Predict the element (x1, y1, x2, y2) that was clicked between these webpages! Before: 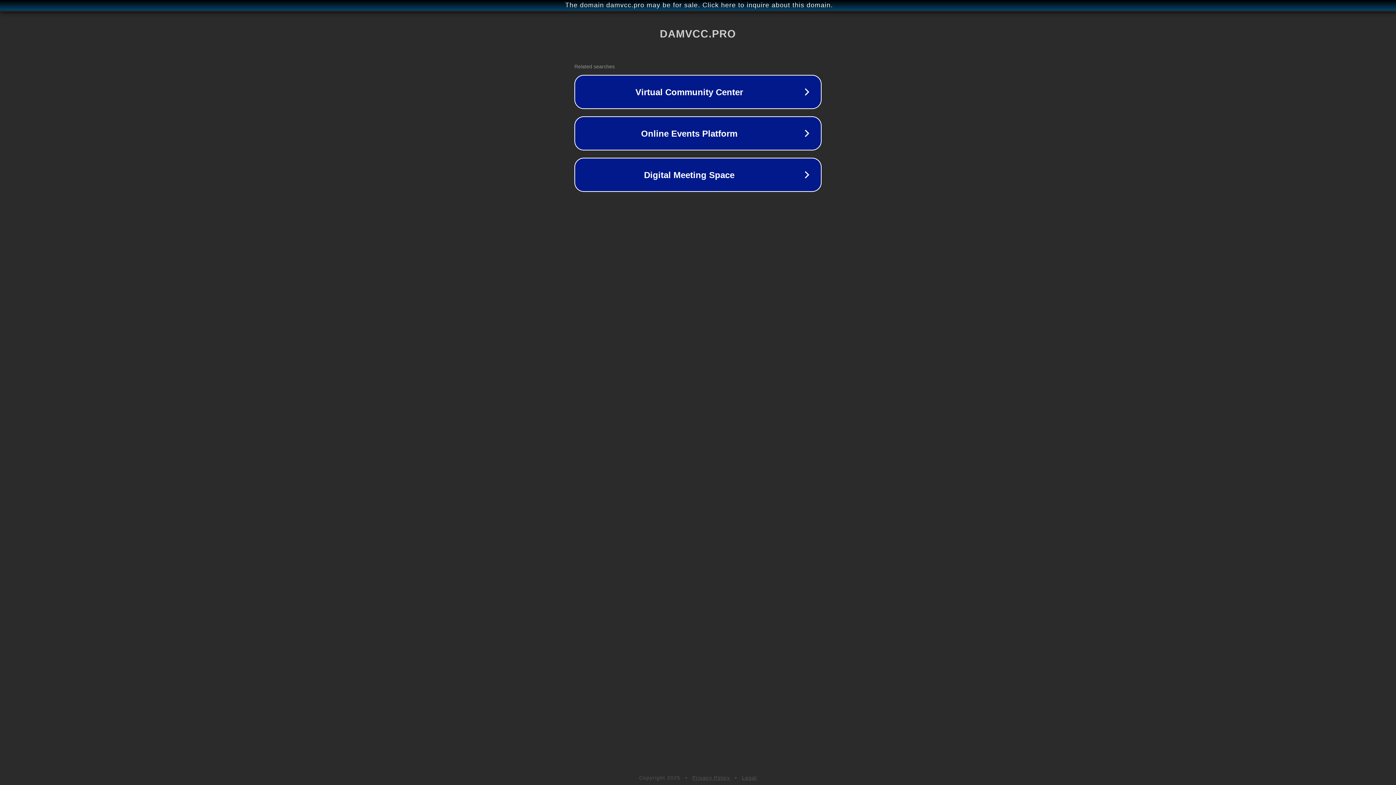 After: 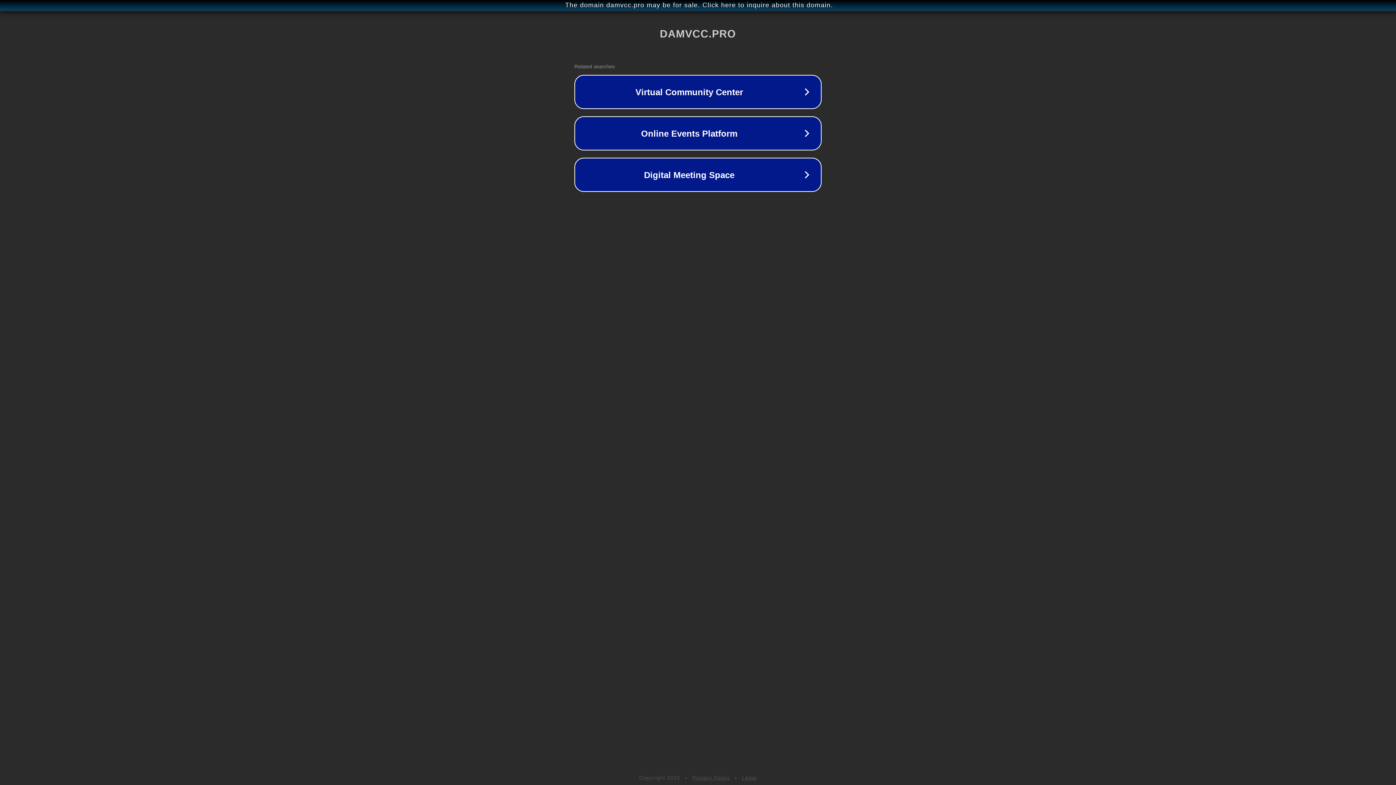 Action: bbox: (742, 775, 757, 781) label: Legal